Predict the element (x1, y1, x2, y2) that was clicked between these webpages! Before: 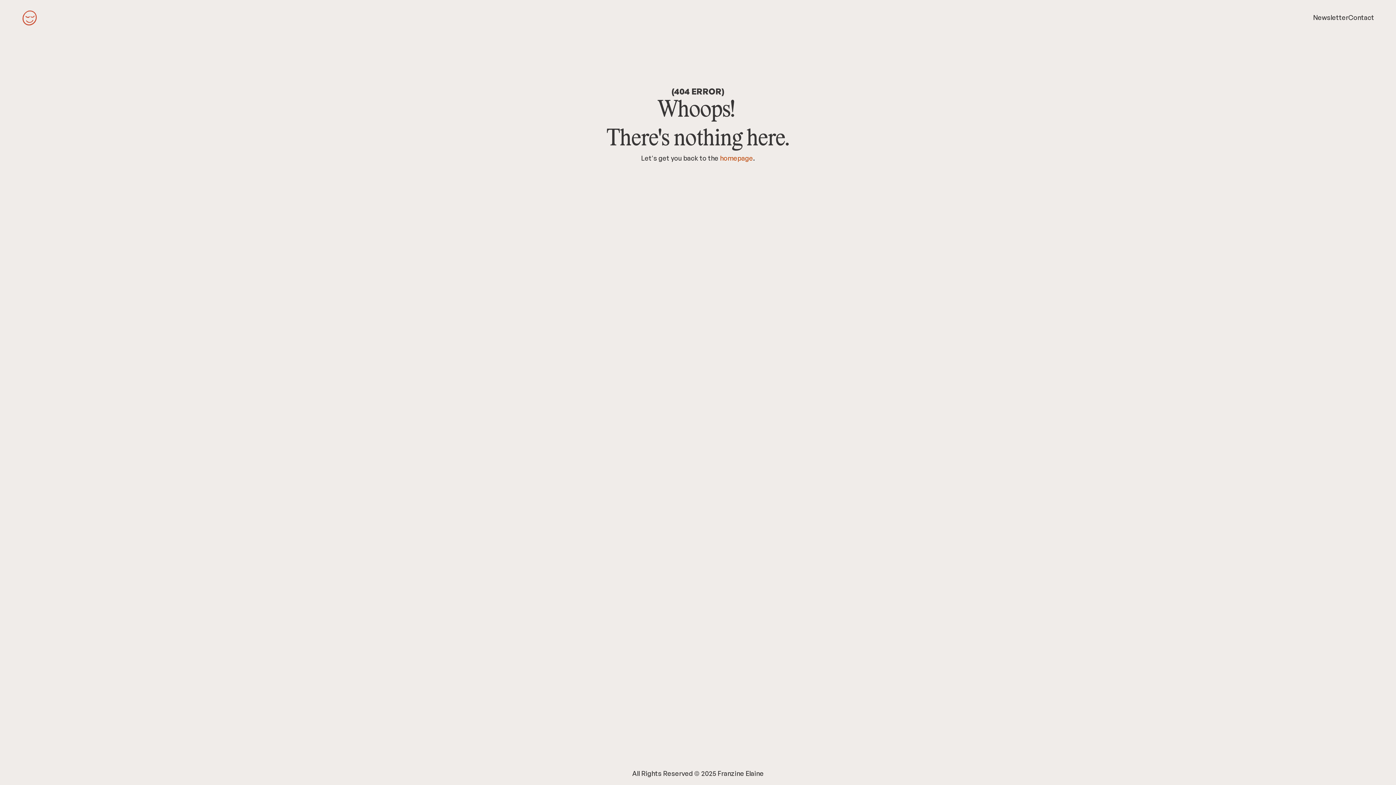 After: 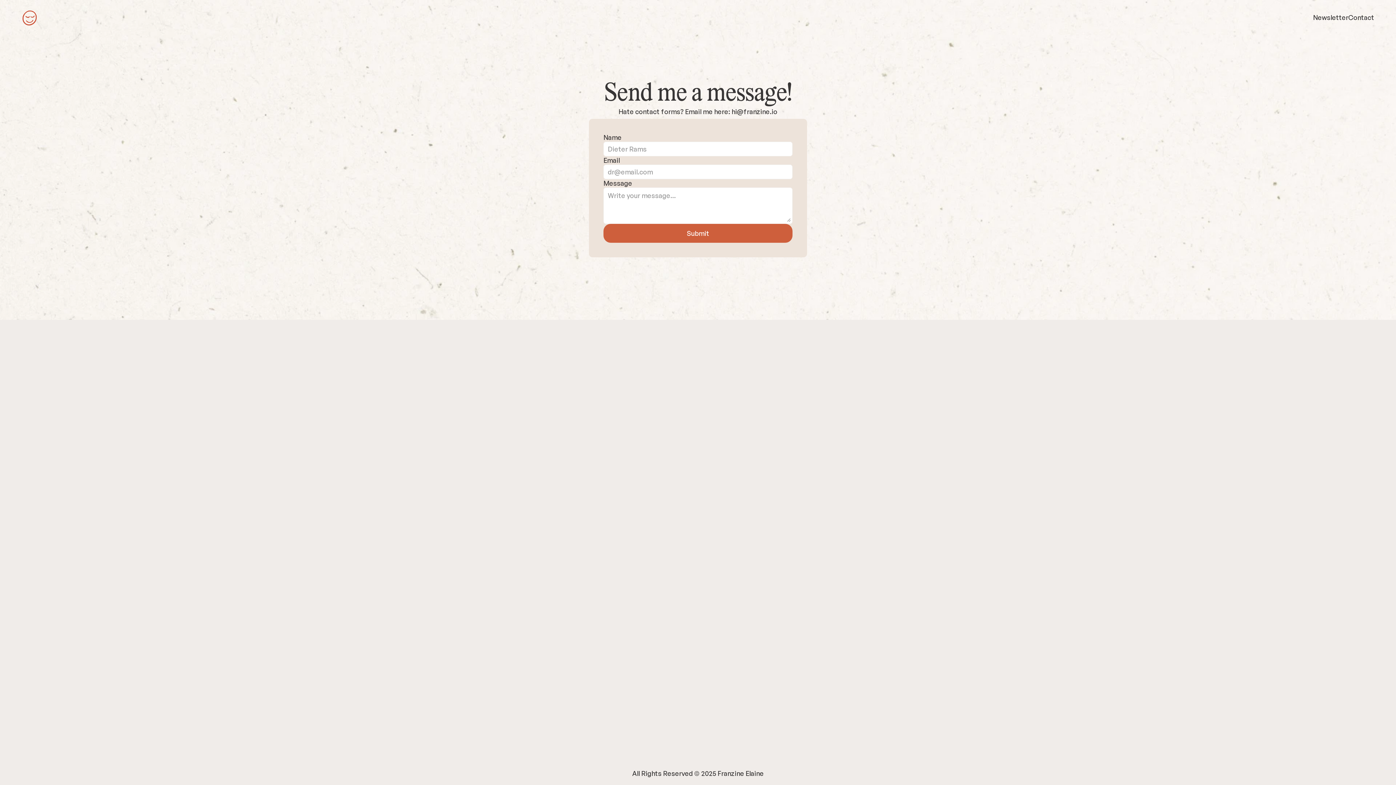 Action: bbox: (1348, 13, 1374, 22) label: Contact